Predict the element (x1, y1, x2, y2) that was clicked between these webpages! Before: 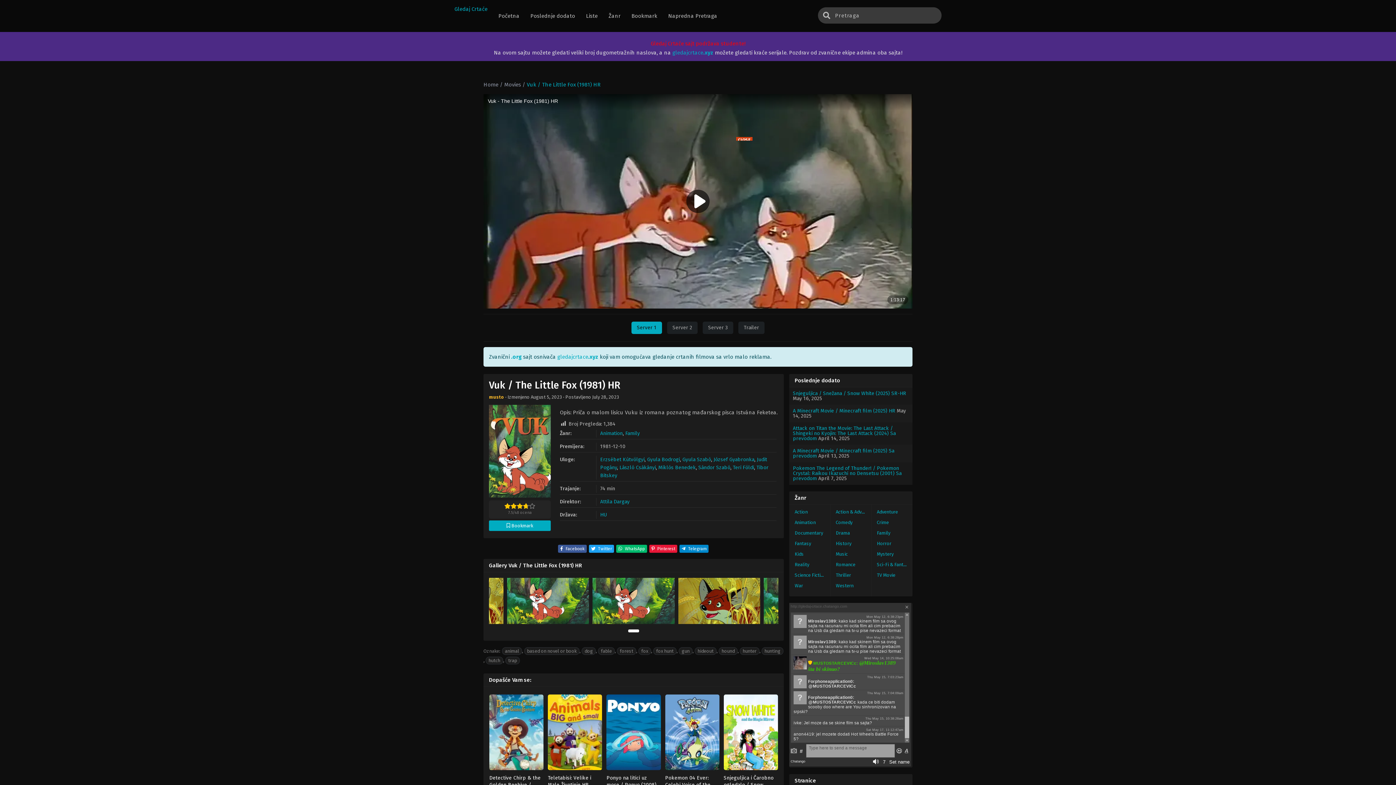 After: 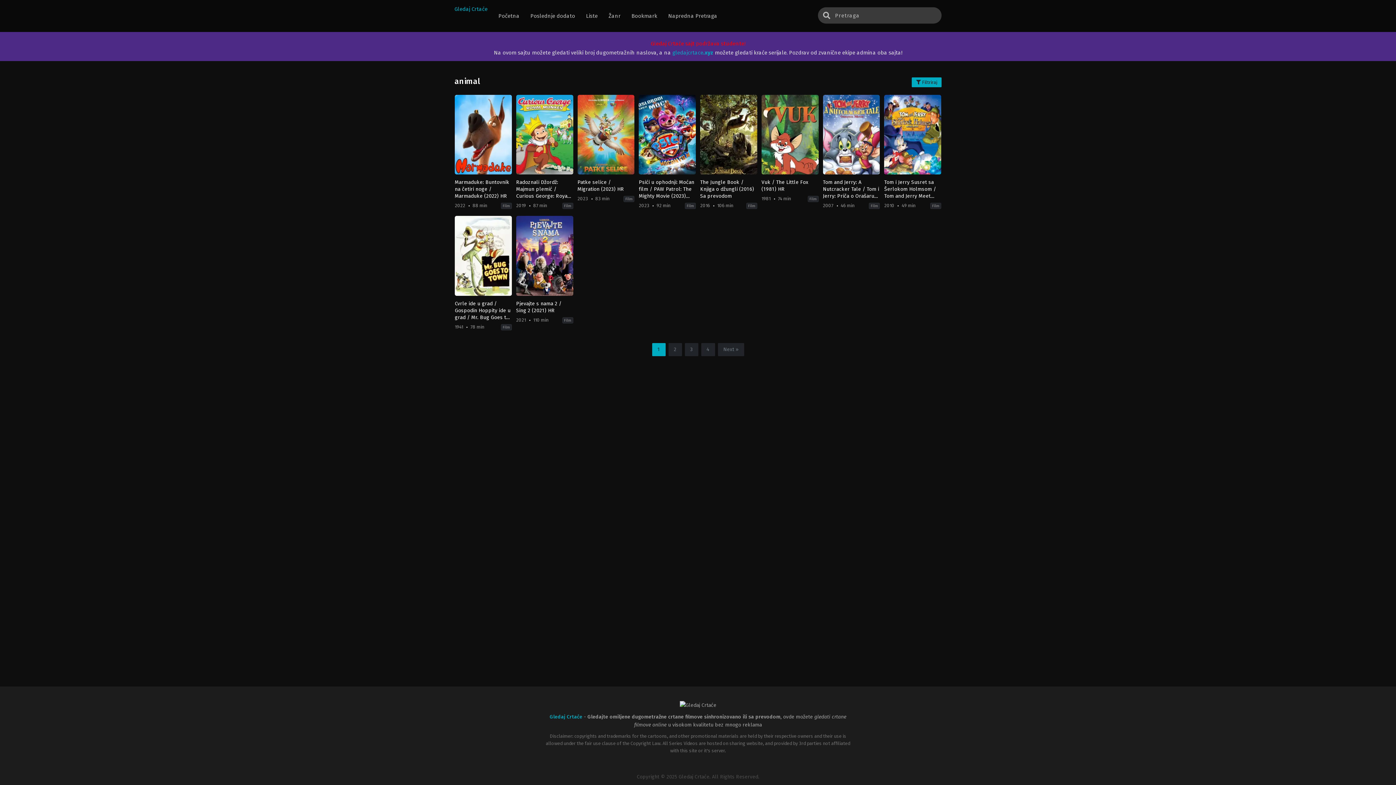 Action: label: animal bbox: (505, 648, 519, 654)